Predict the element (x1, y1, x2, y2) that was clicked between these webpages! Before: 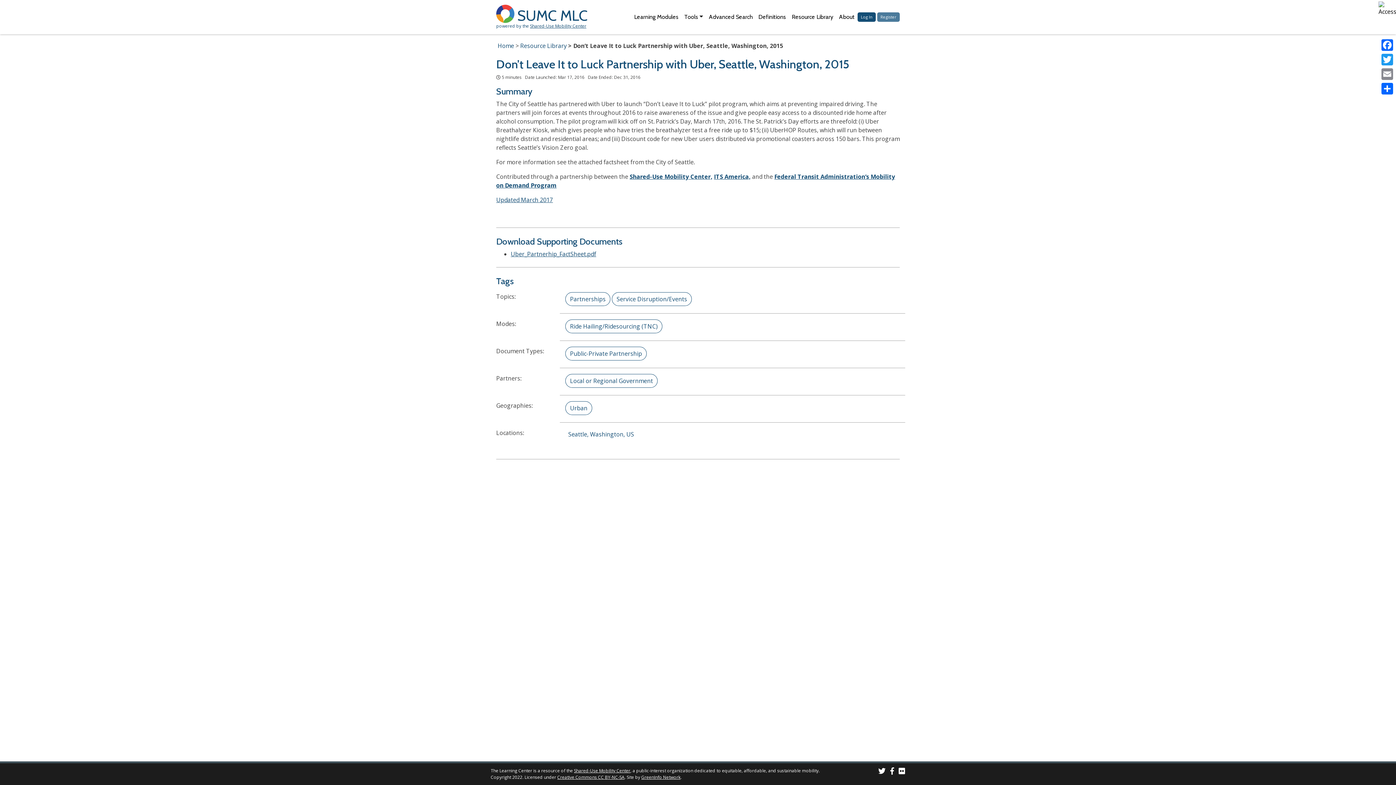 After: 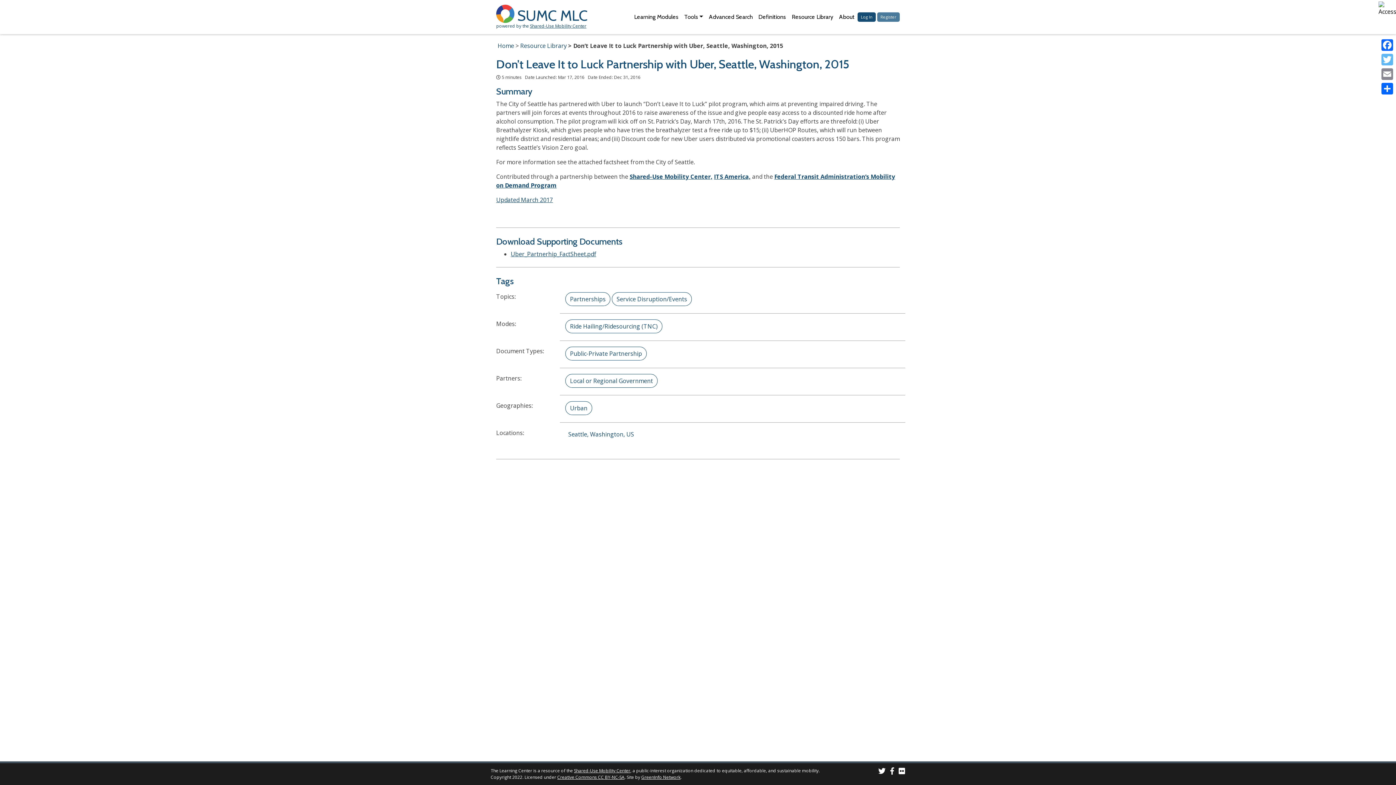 Action: label: Twitter bbox: (1380, 52, 1394, 66)